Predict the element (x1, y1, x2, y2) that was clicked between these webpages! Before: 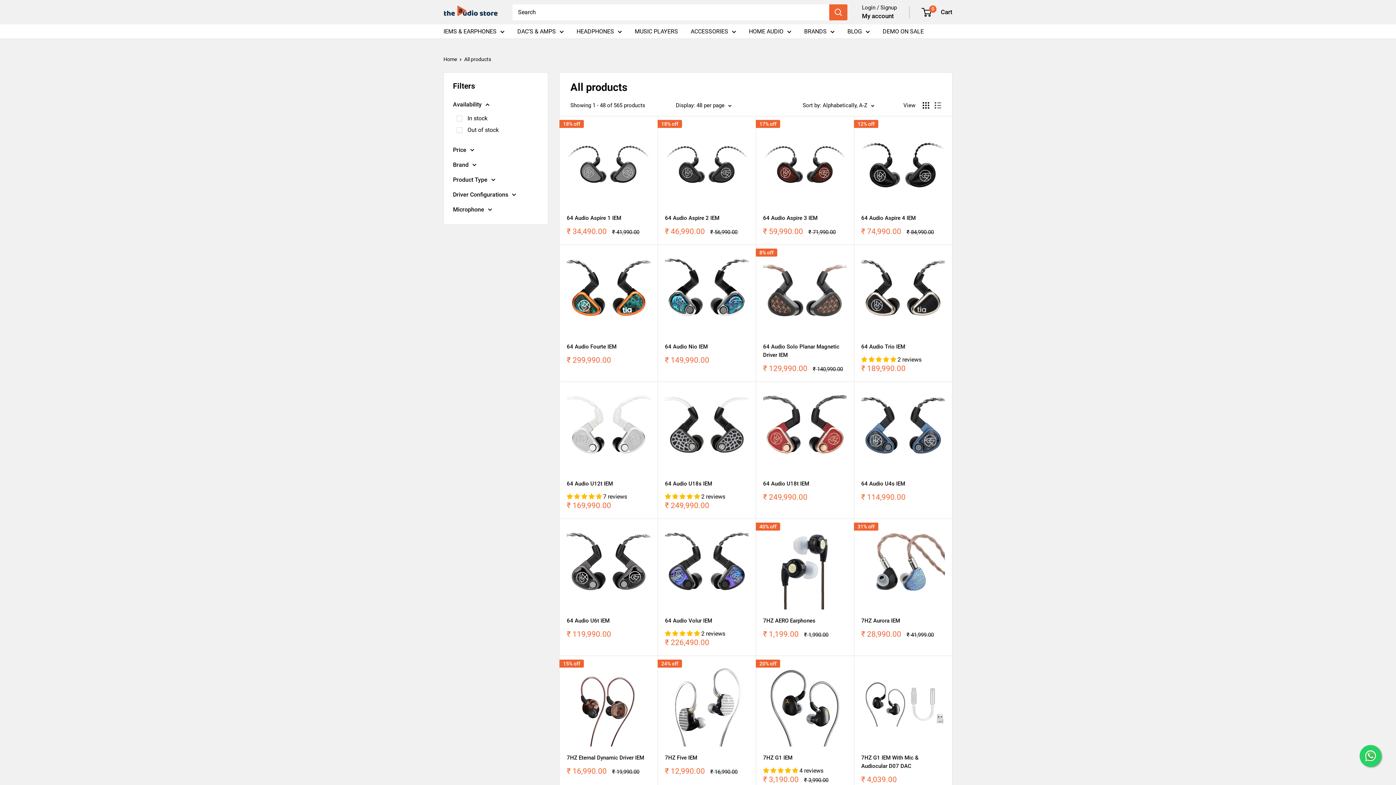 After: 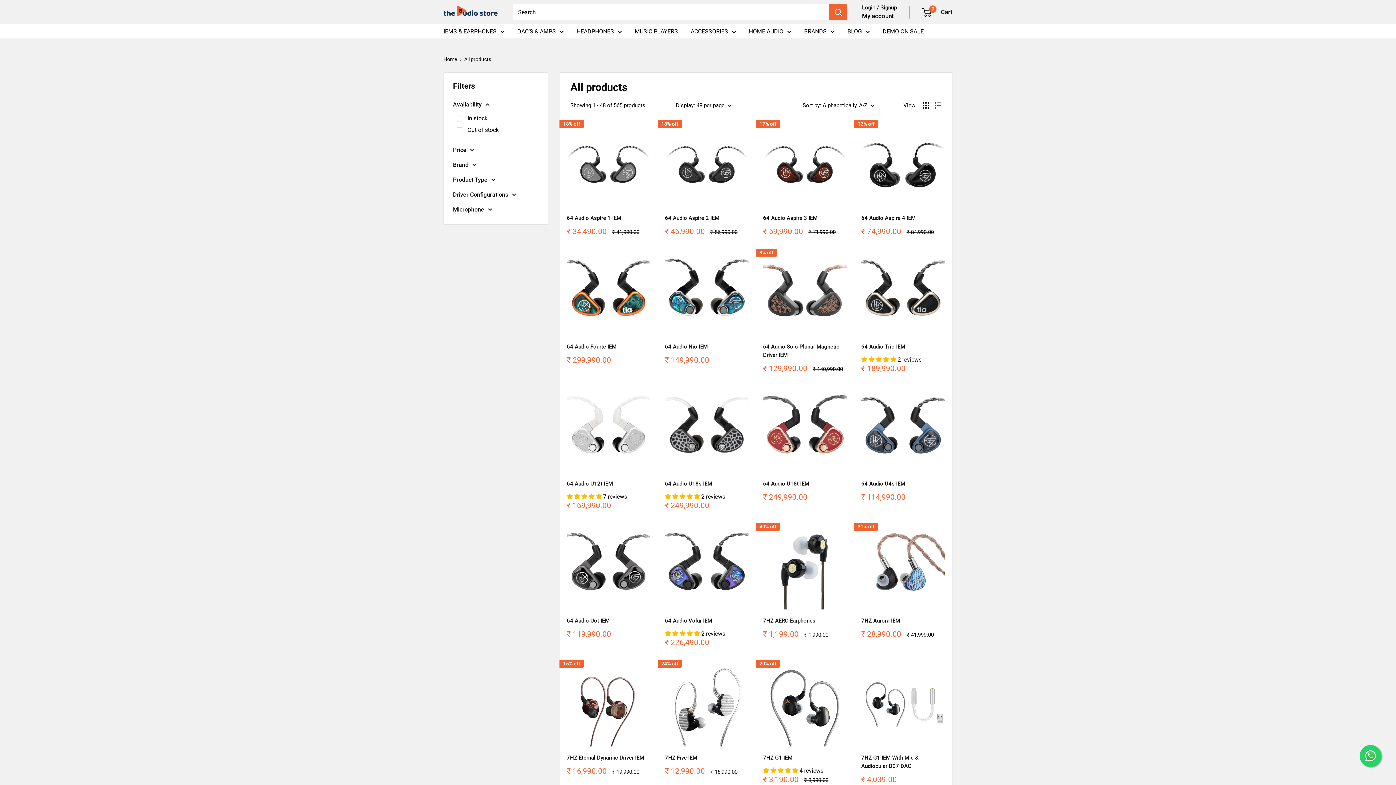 Action: bbox: (1360, 745, 1381, 767)